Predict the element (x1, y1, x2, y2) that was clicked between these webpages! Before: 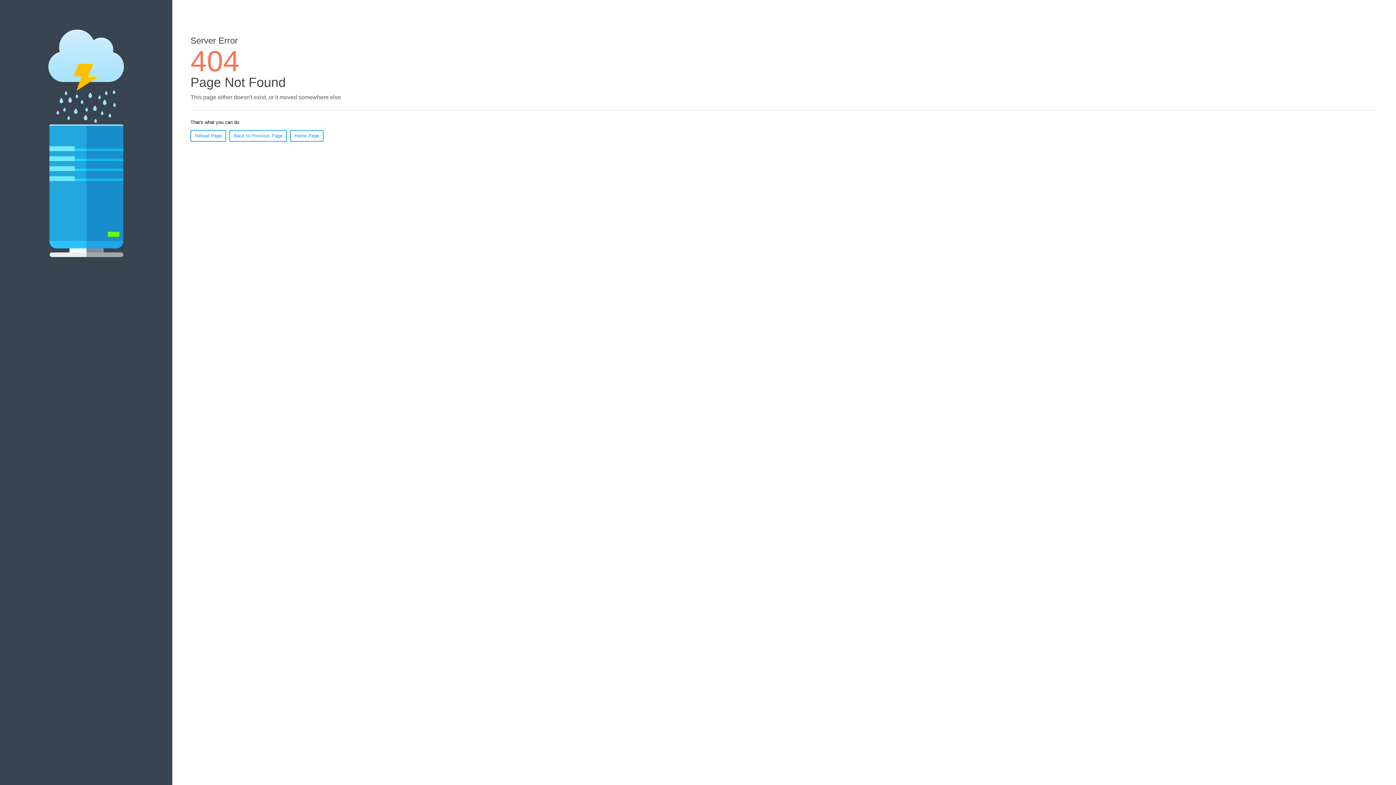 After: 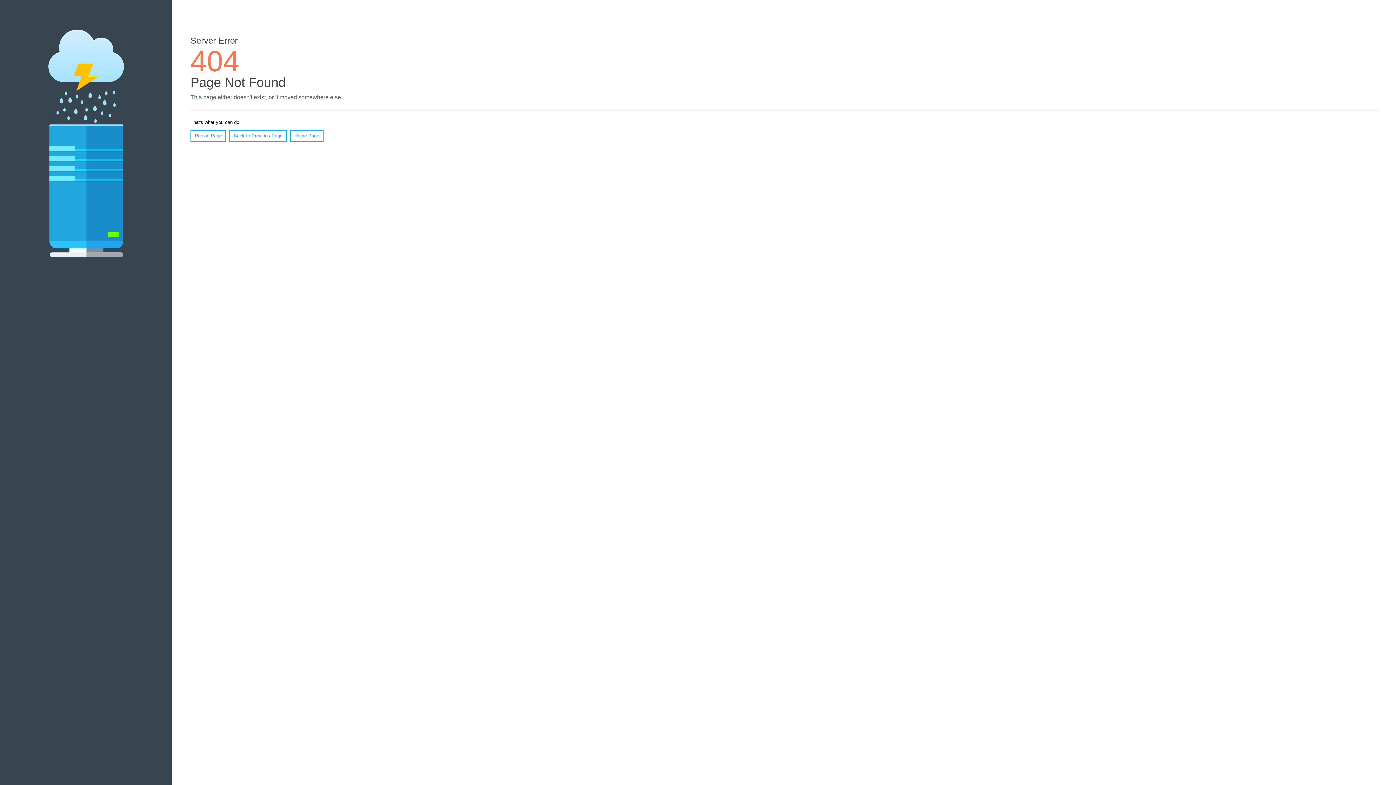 Action: bbox: (190, 130, 226, 141) label: Reload Page